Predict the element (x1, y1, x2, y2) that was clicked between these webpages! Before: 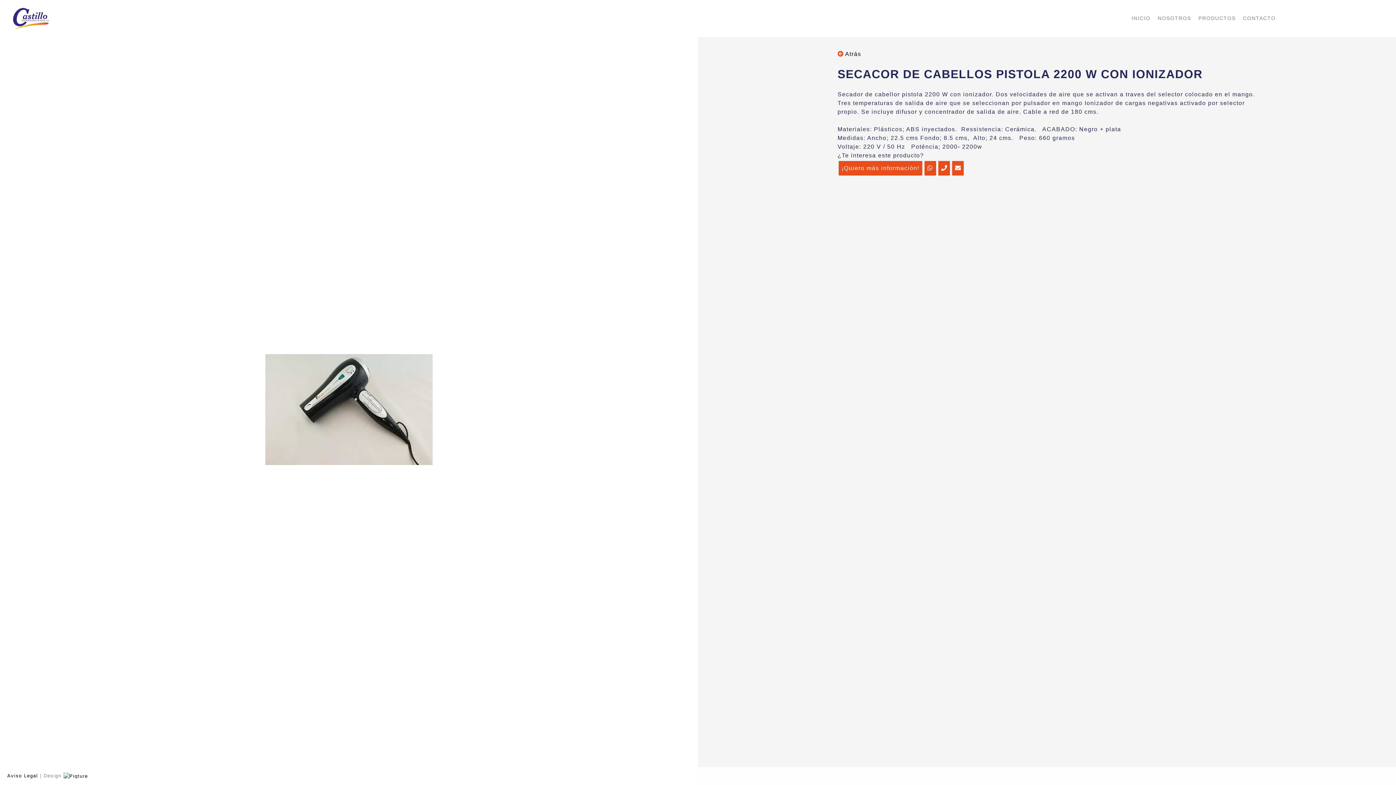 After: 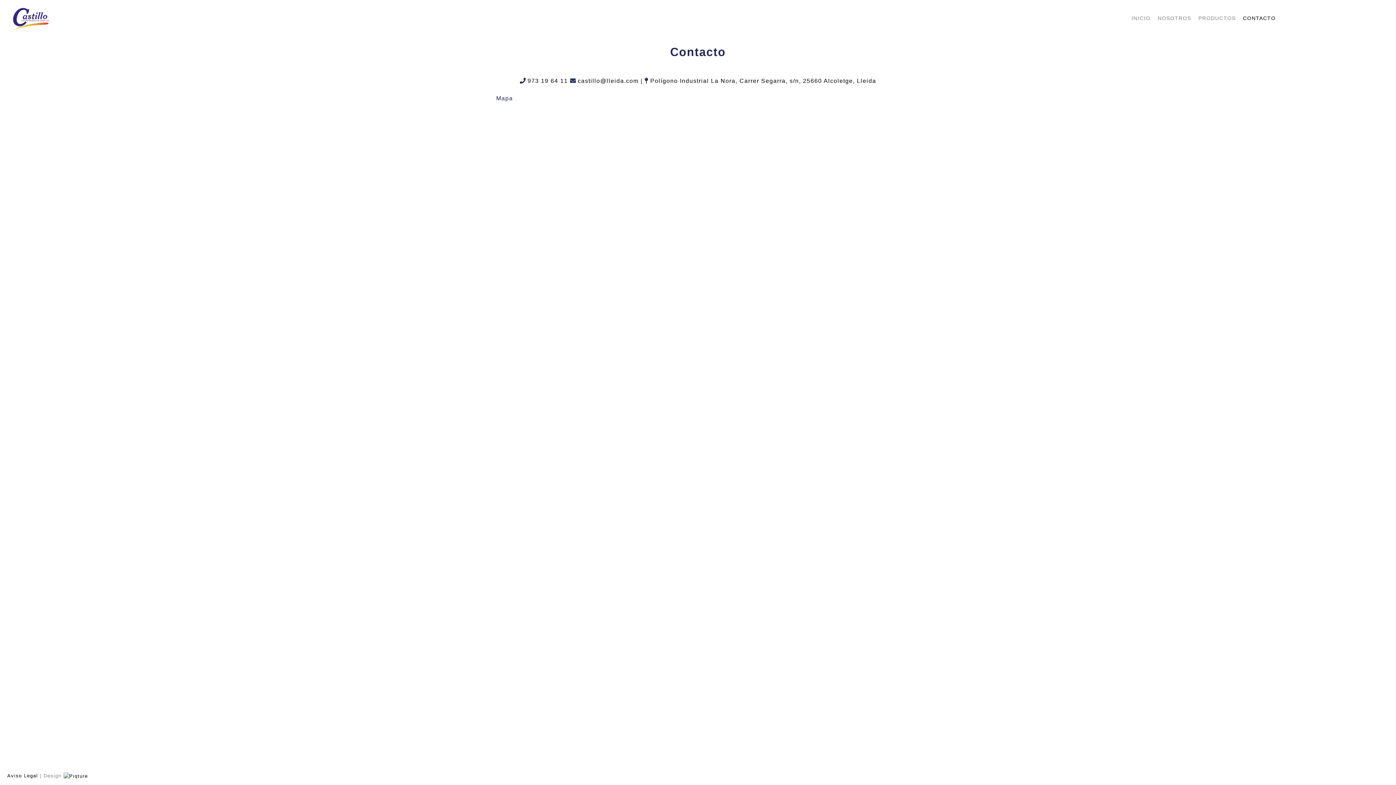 Action: bbox: (1239, 11, 1279, 25) label: CONTACTO